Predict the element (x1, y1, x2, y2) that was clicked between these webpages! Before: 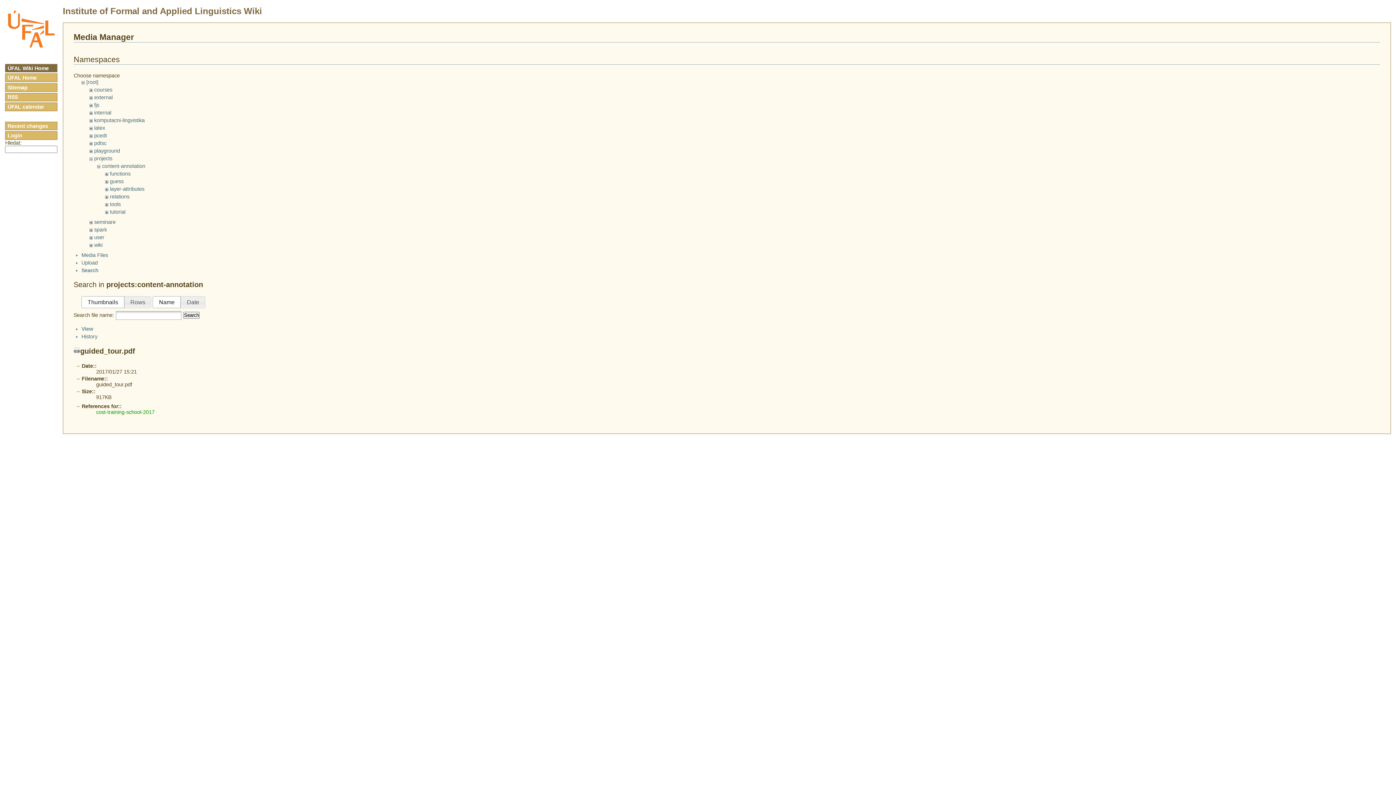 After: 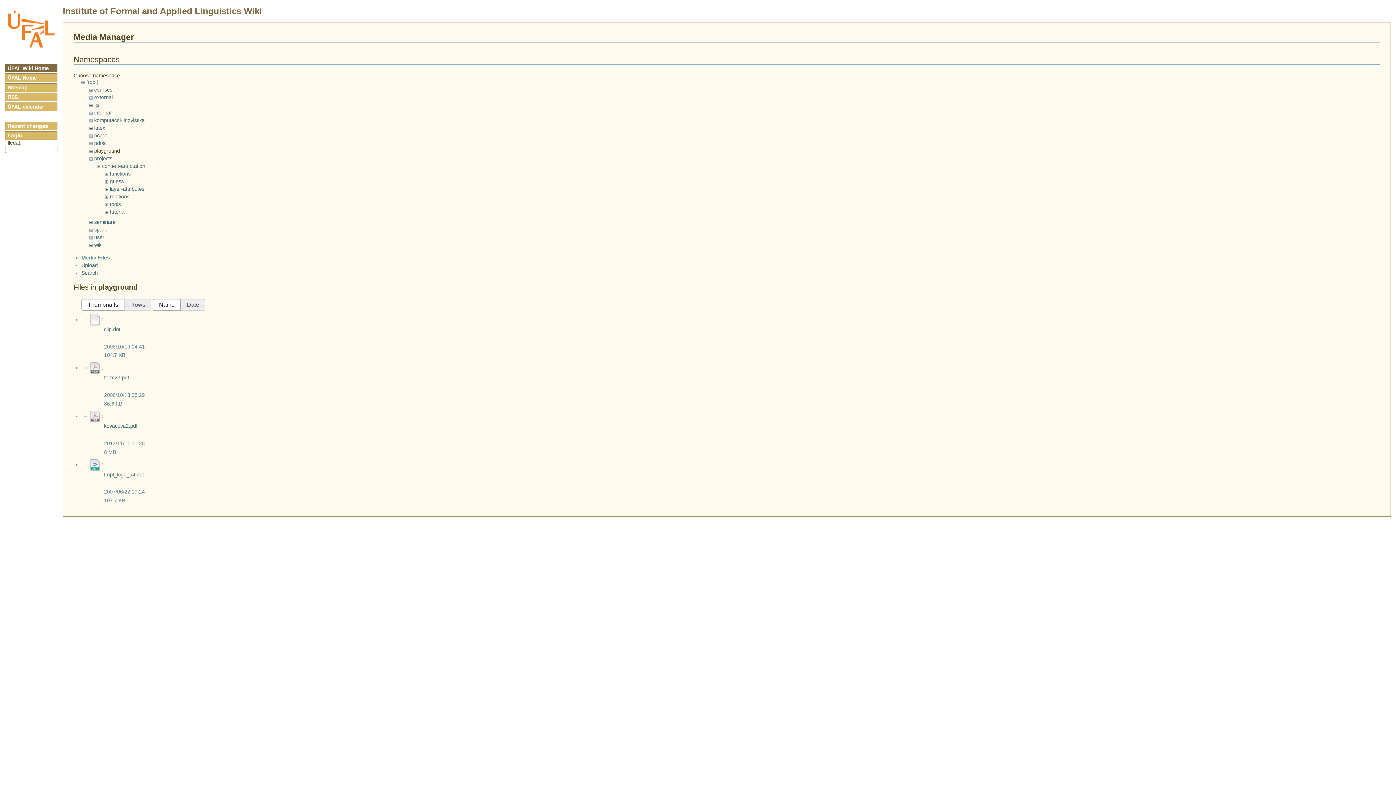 Action: bbox: (94, 147, 120, 153) label: playground